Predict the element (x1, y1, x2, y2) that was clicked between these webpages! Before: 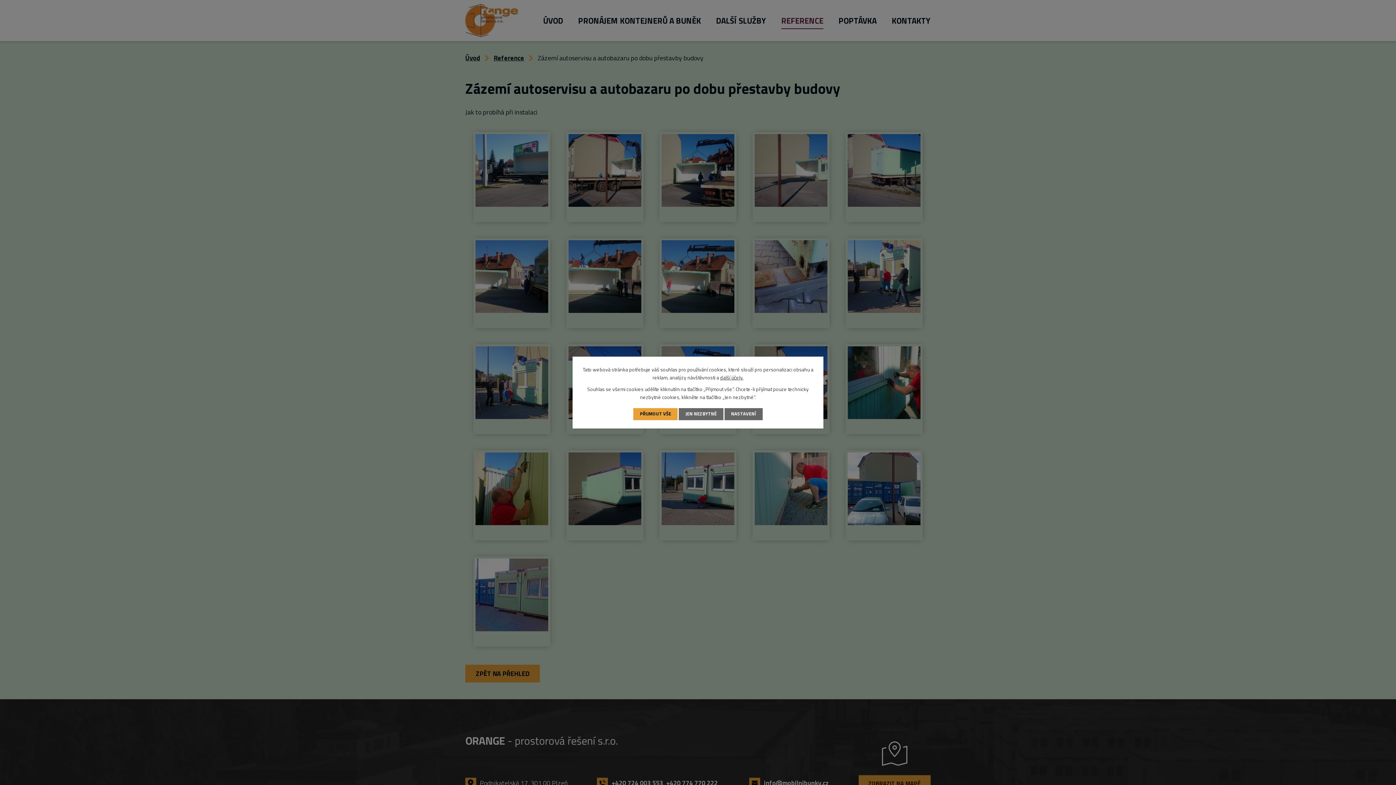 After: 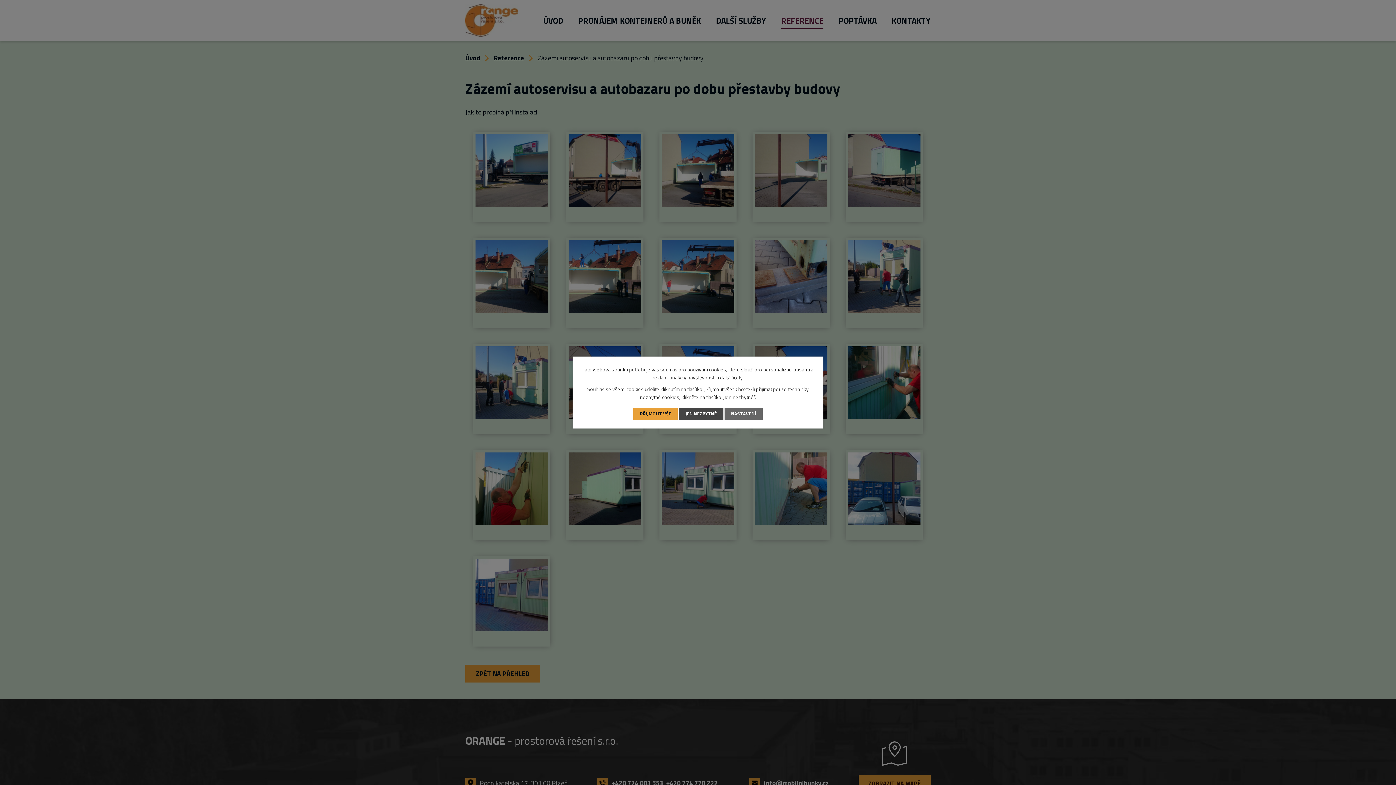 Action: label: JEN NEZBYTNÉ bbox: (679, 408, 723, 420)